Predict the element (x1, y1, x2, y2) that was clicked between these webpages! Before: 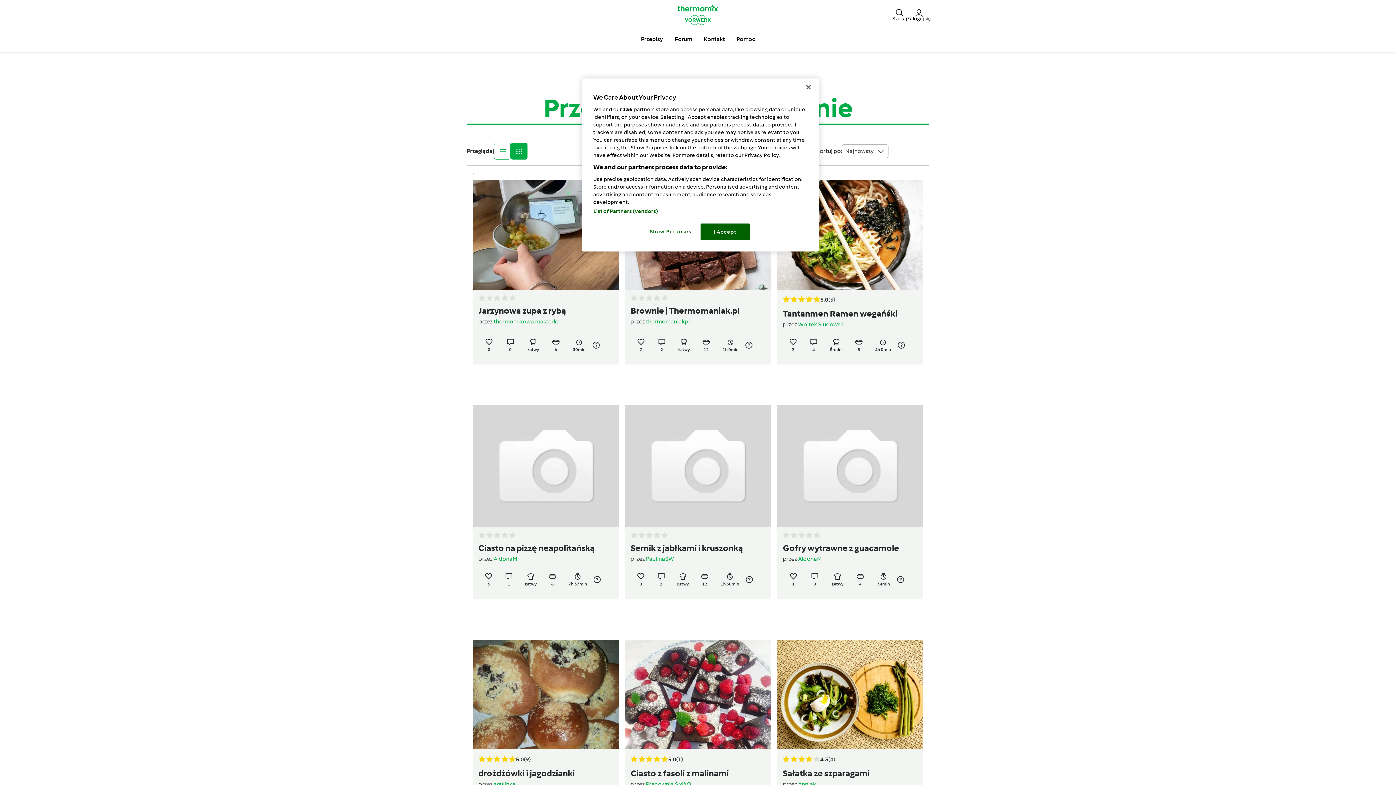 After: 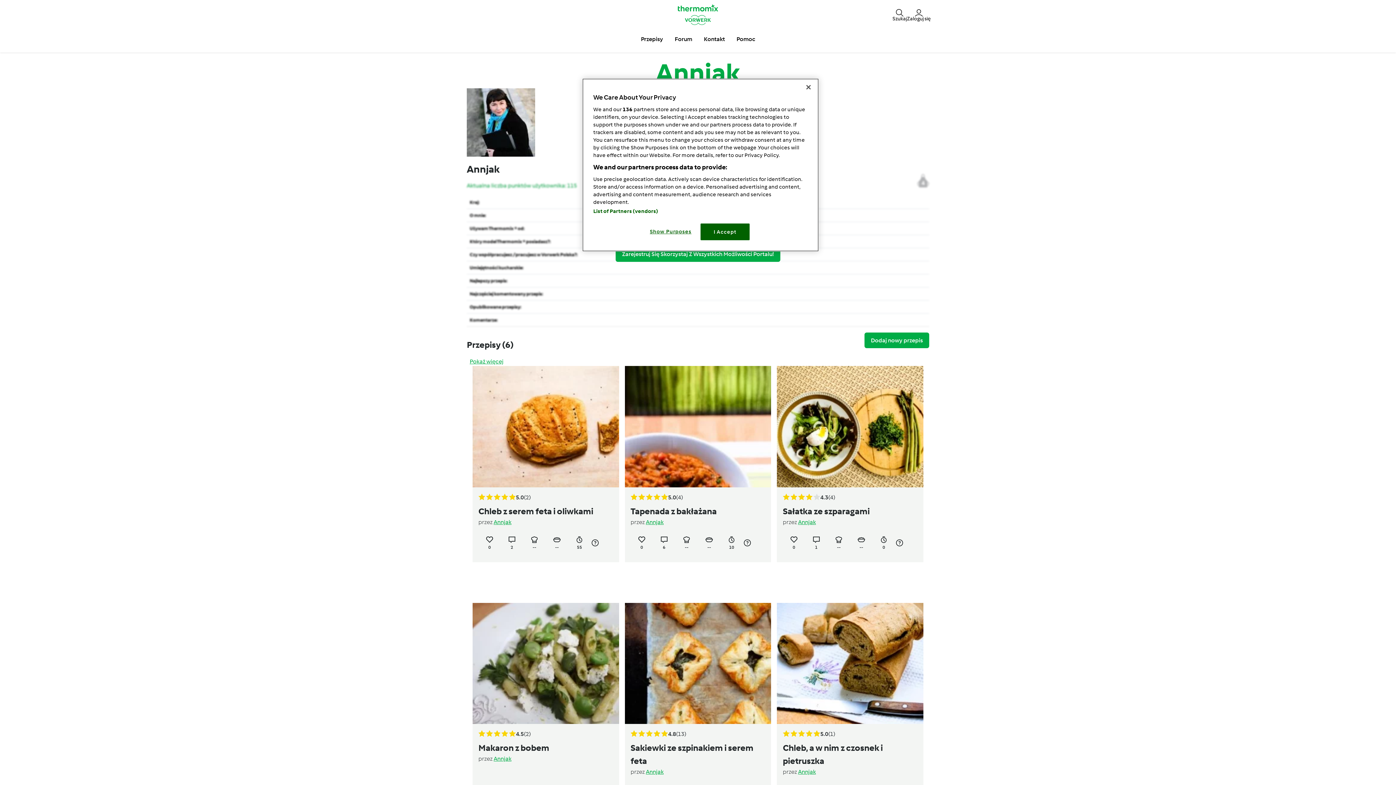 Action: label: Annjak bbox: (798, 780, 816, 787)